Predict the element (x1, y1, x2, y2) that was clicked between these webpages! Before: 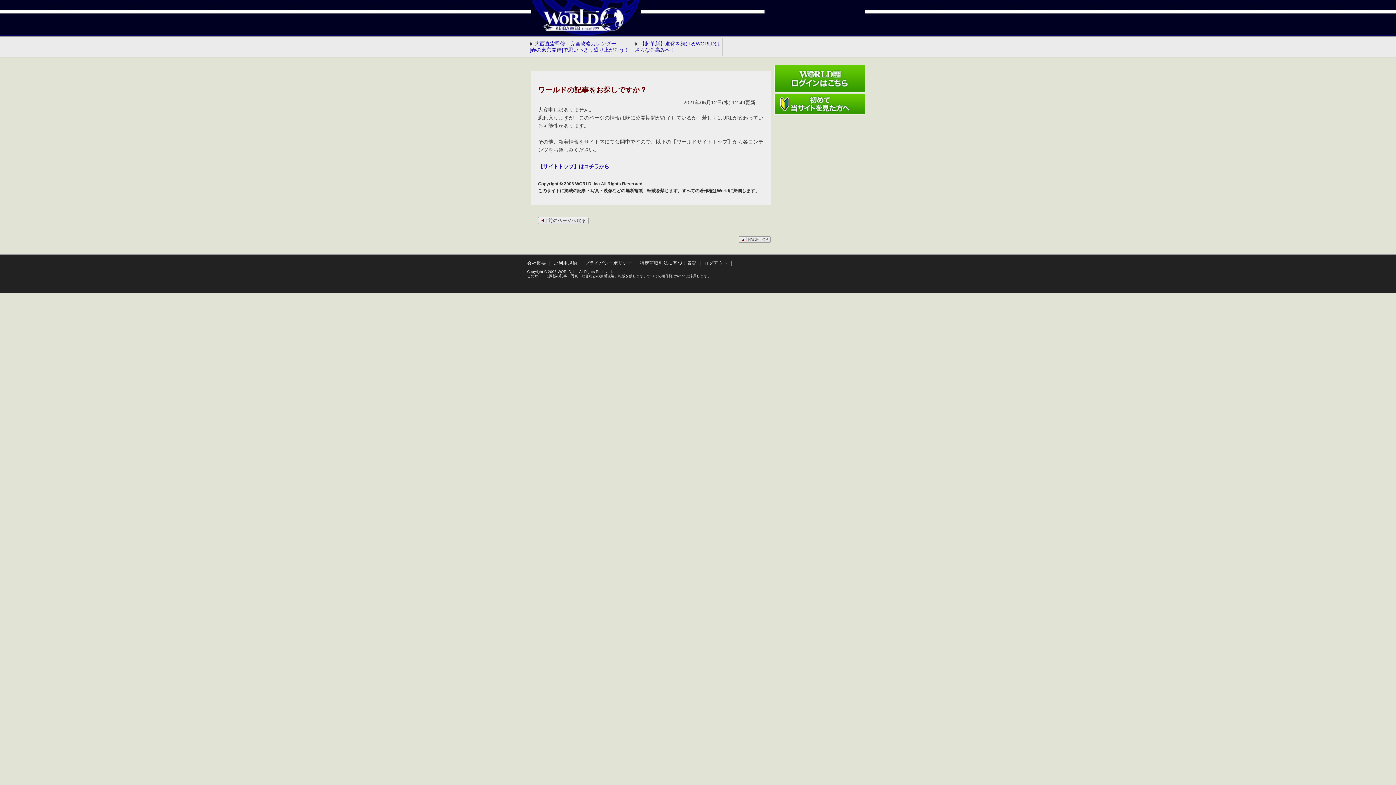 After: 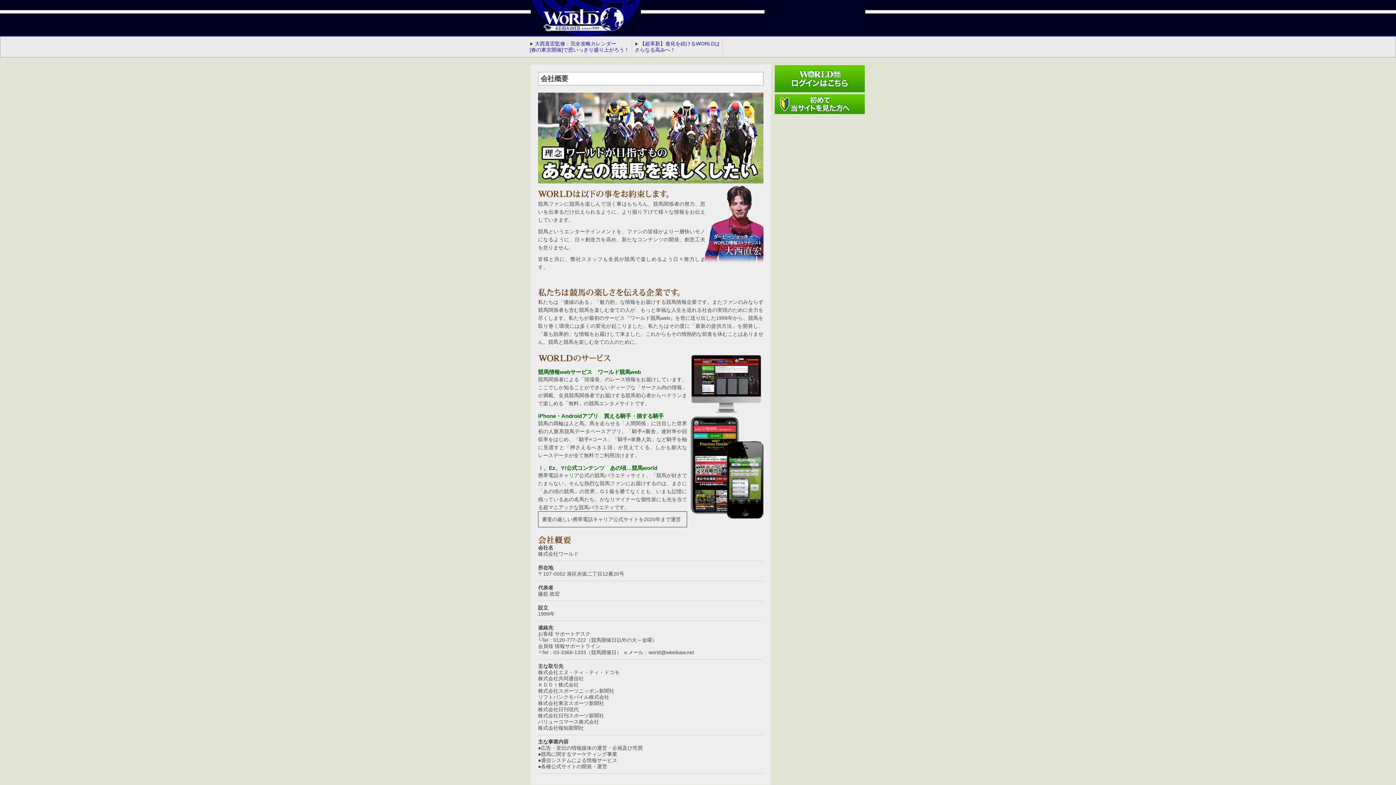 Action: label: 会社概要 bbox: (527, 260, 553, 265)